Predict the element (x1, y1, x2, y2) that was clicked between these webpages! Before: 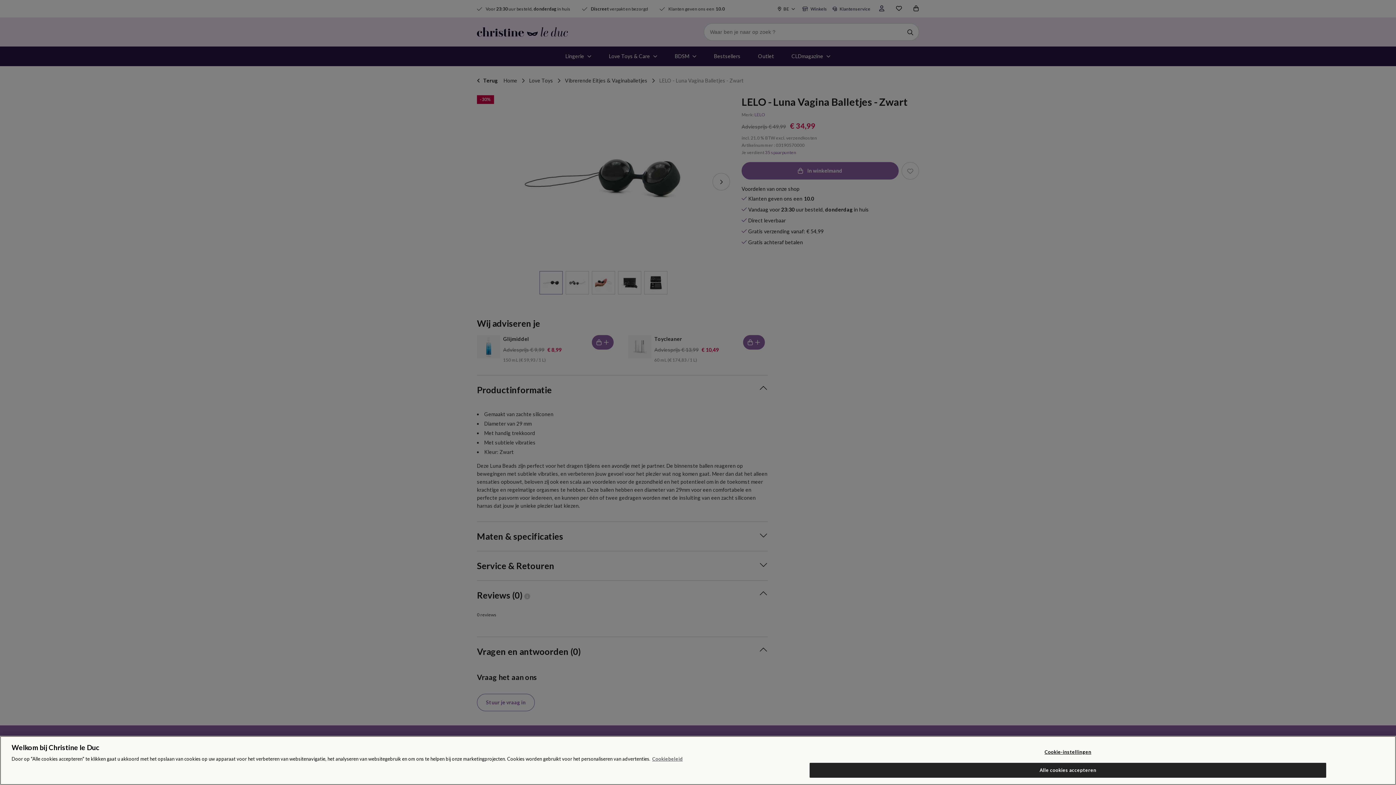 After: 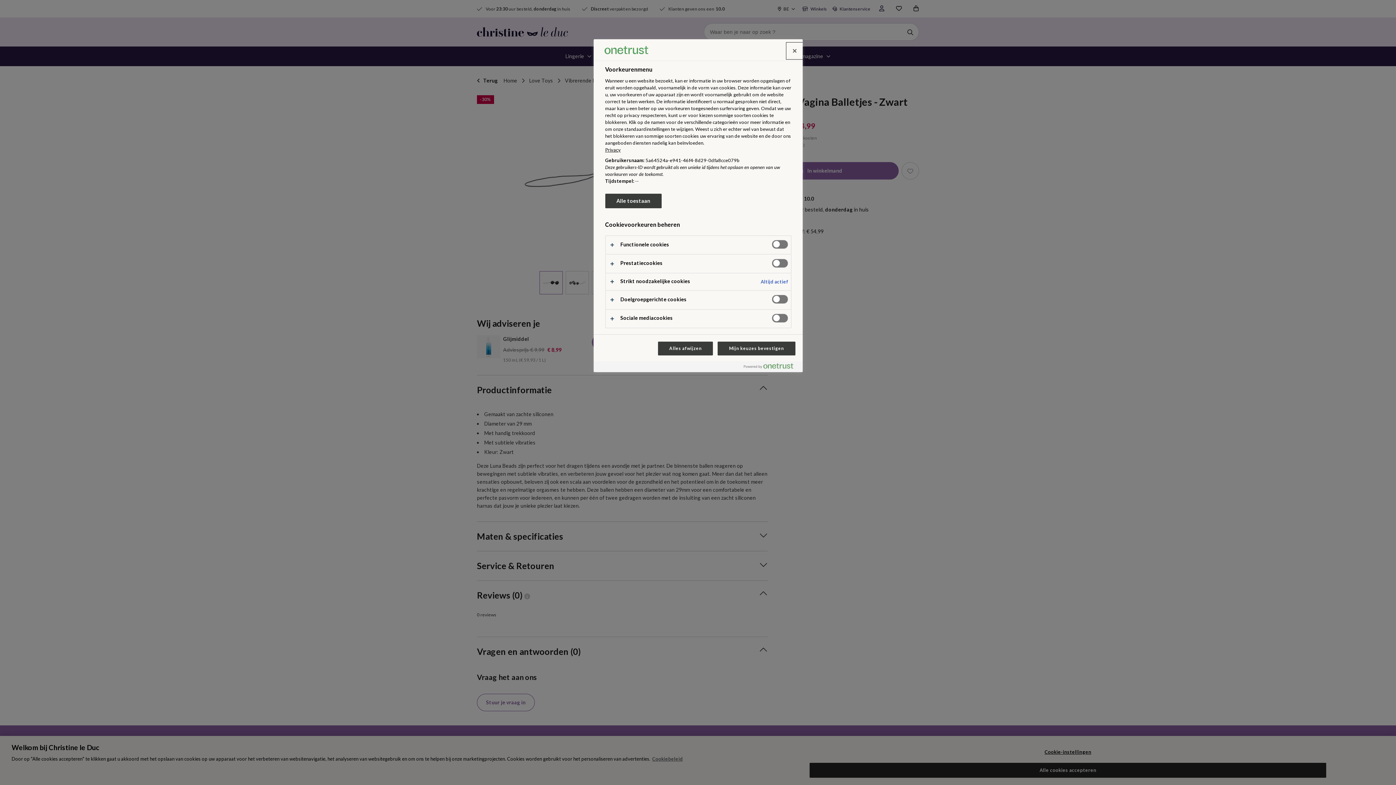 Action: bbox: (809, 745, 1326, 759) label: Cookie-instellingen